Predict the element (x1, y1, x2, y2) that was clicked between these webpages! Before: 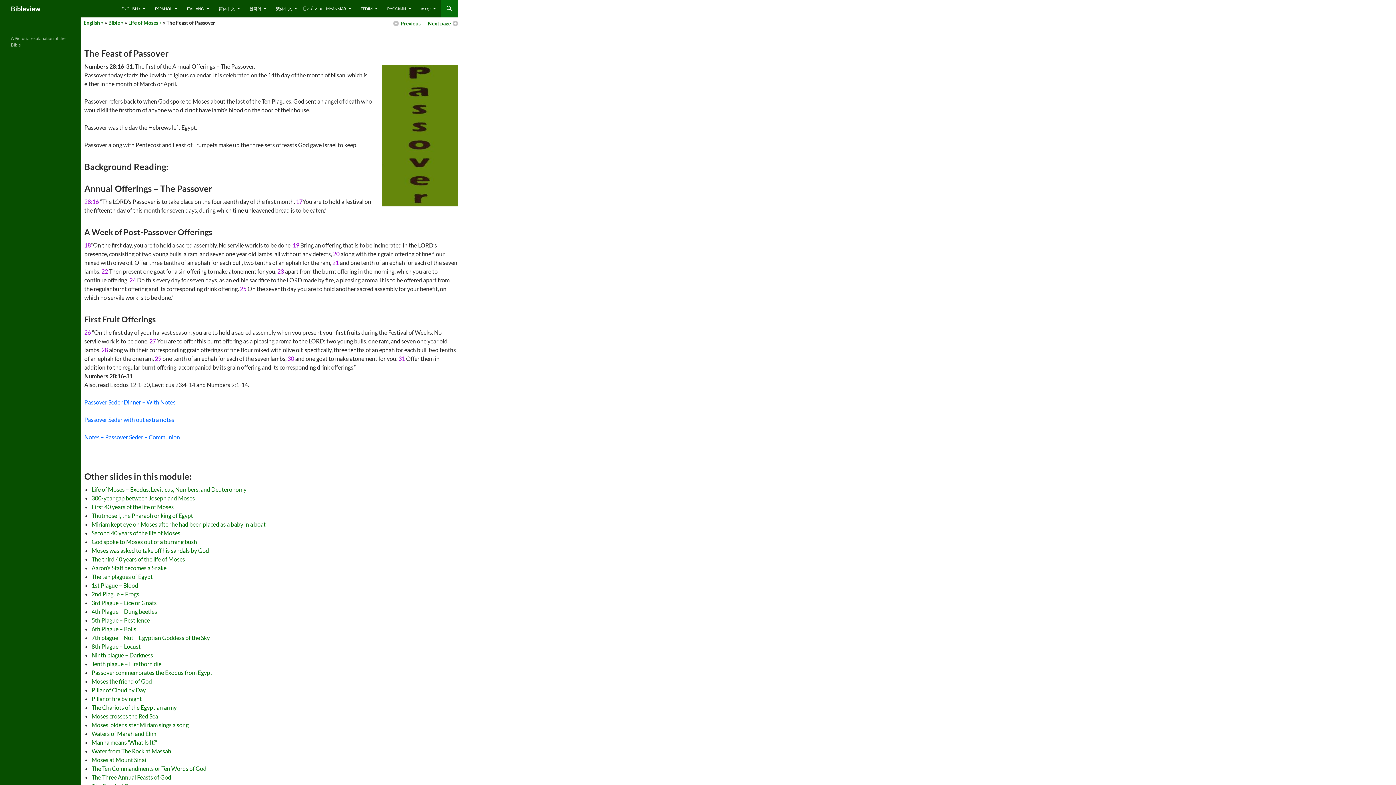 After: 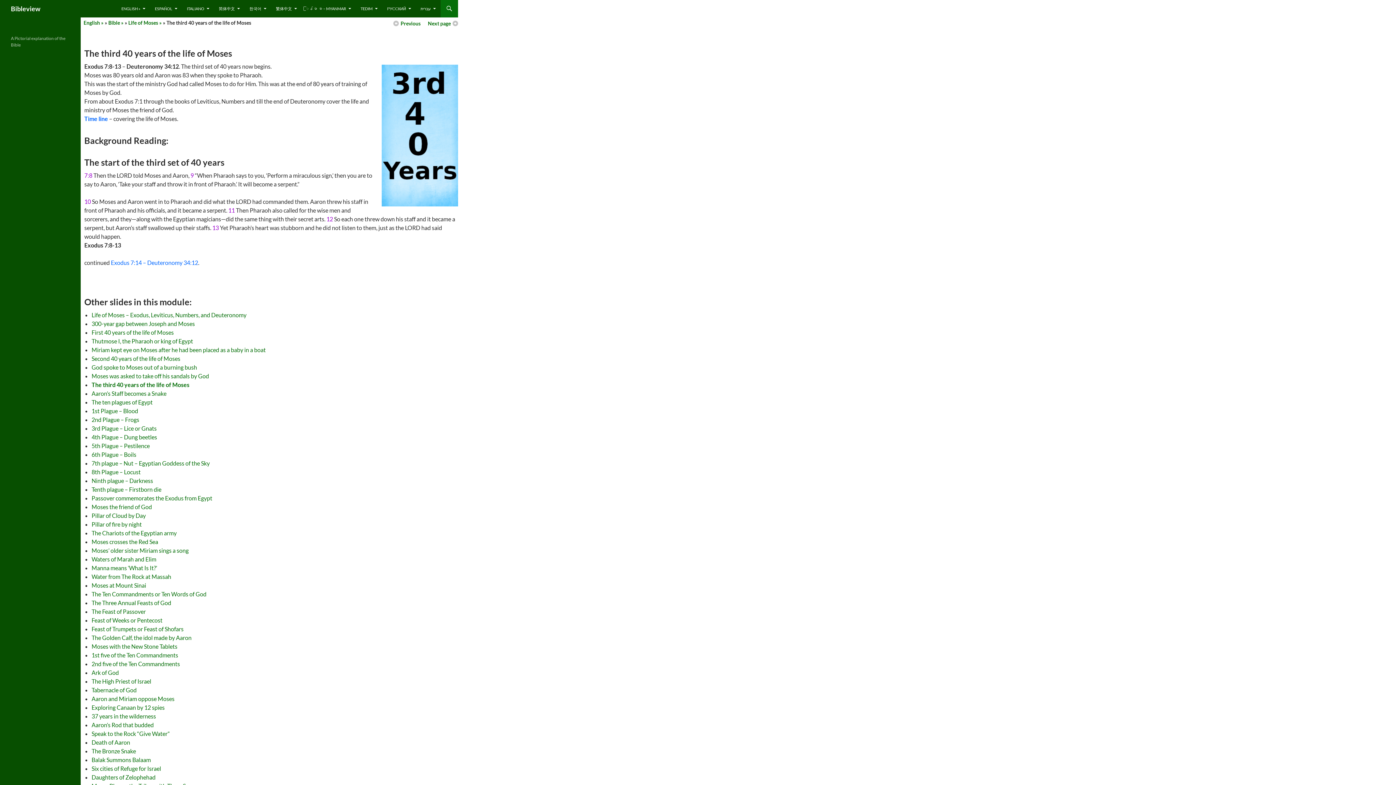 Action: label: The third 40 years of the life of Moses bbox: (91, 556, 185, 562)